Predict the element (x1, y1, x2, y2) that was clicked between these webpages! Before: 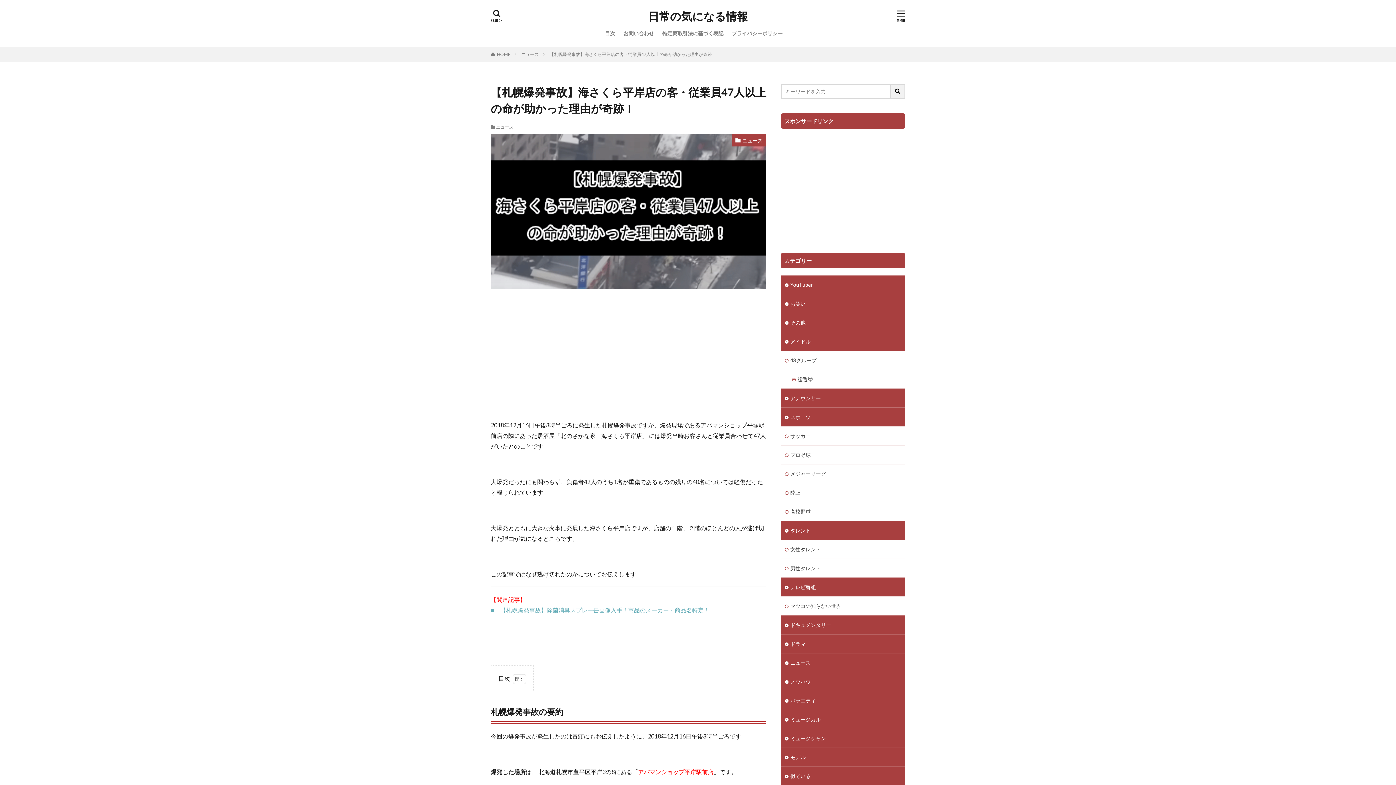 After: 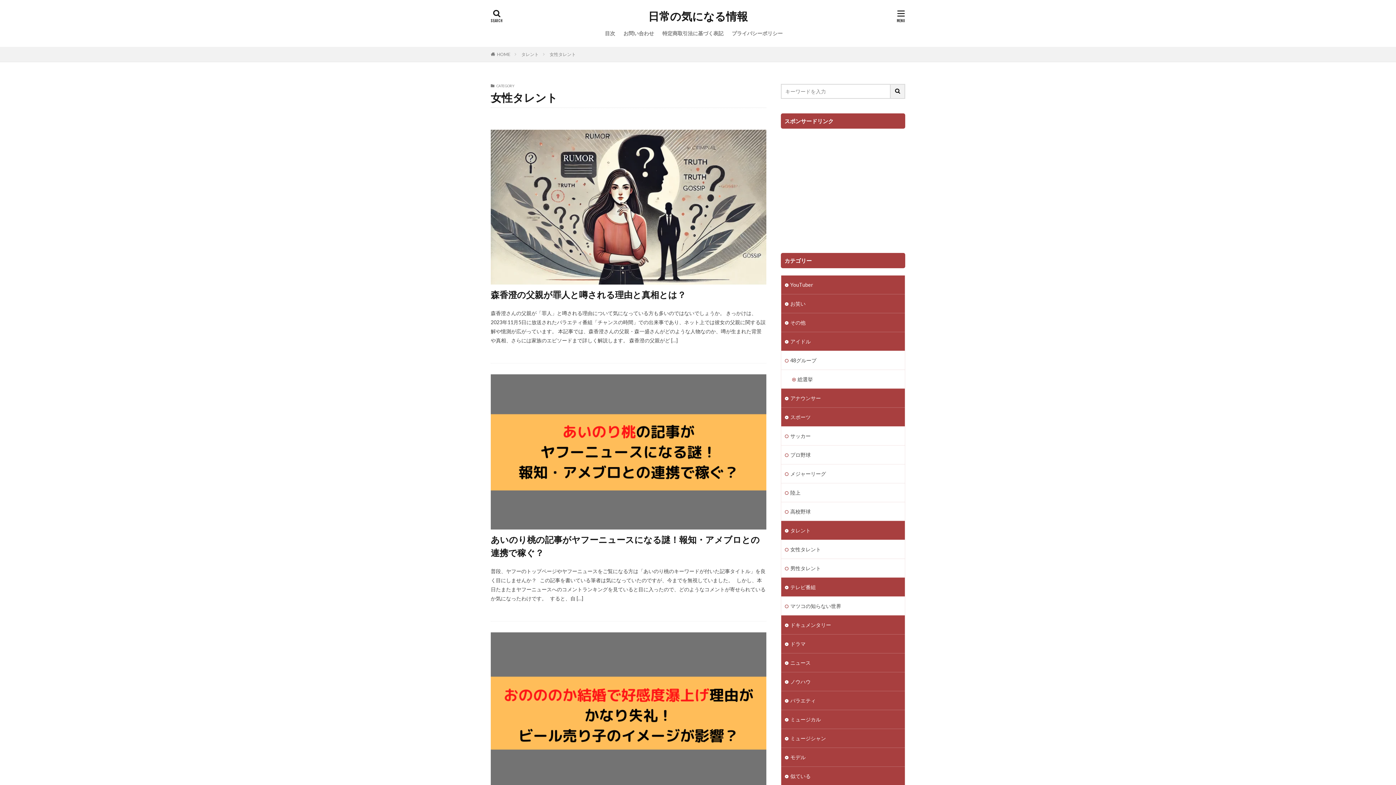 Action: label: 女性タレント bbox: (781, 540, 905, 558)